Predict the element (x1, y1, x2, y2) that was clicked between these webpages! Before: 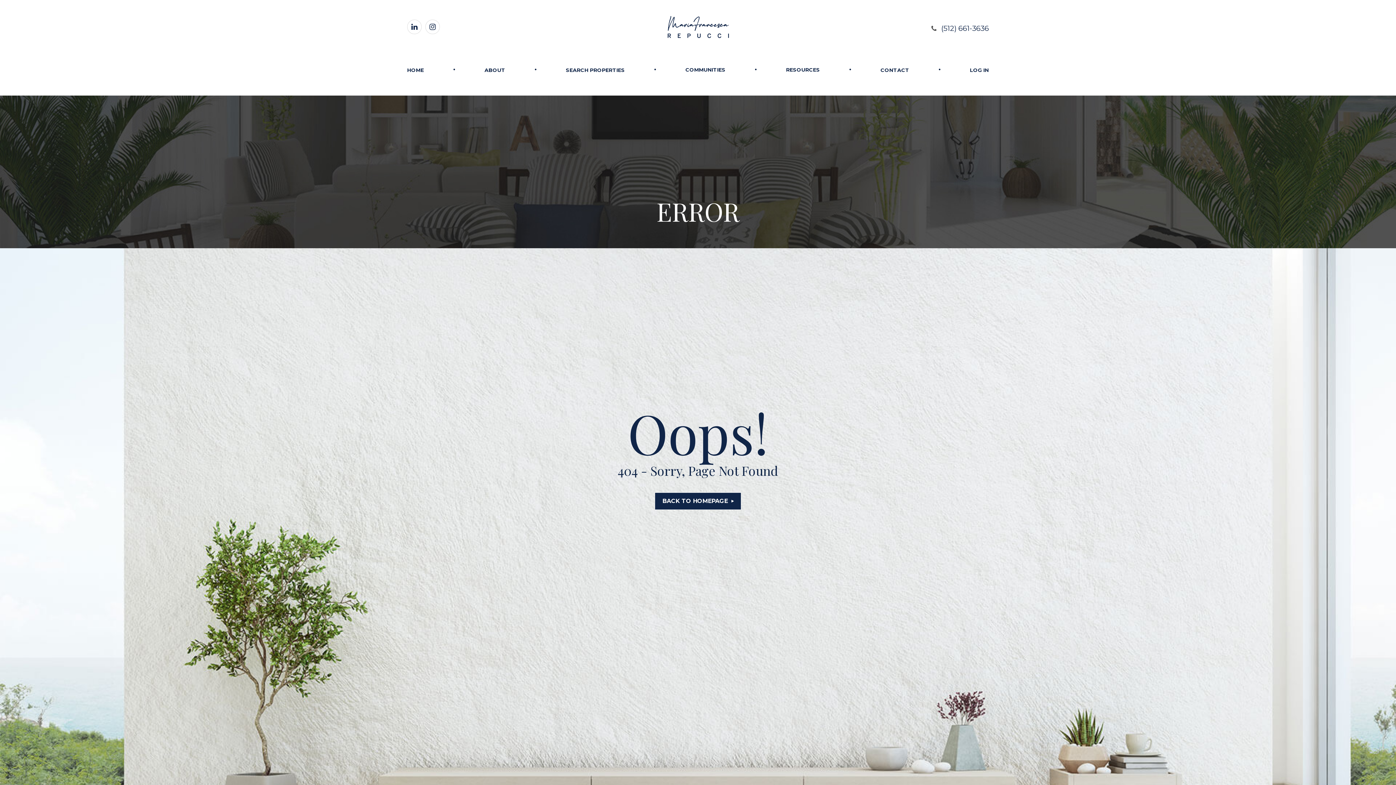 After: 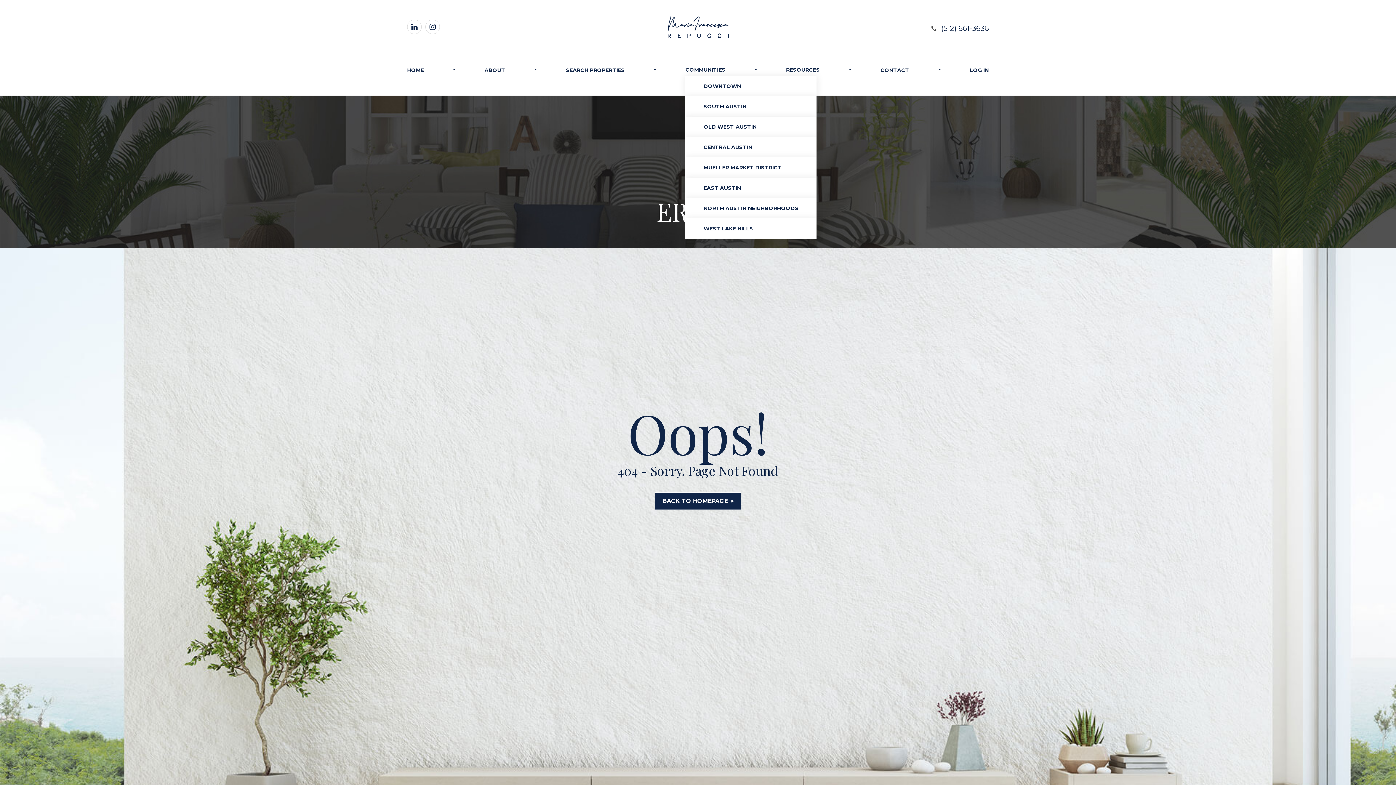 Action: label: COMMUNITIES bbox: (685, 64, 725, 75)